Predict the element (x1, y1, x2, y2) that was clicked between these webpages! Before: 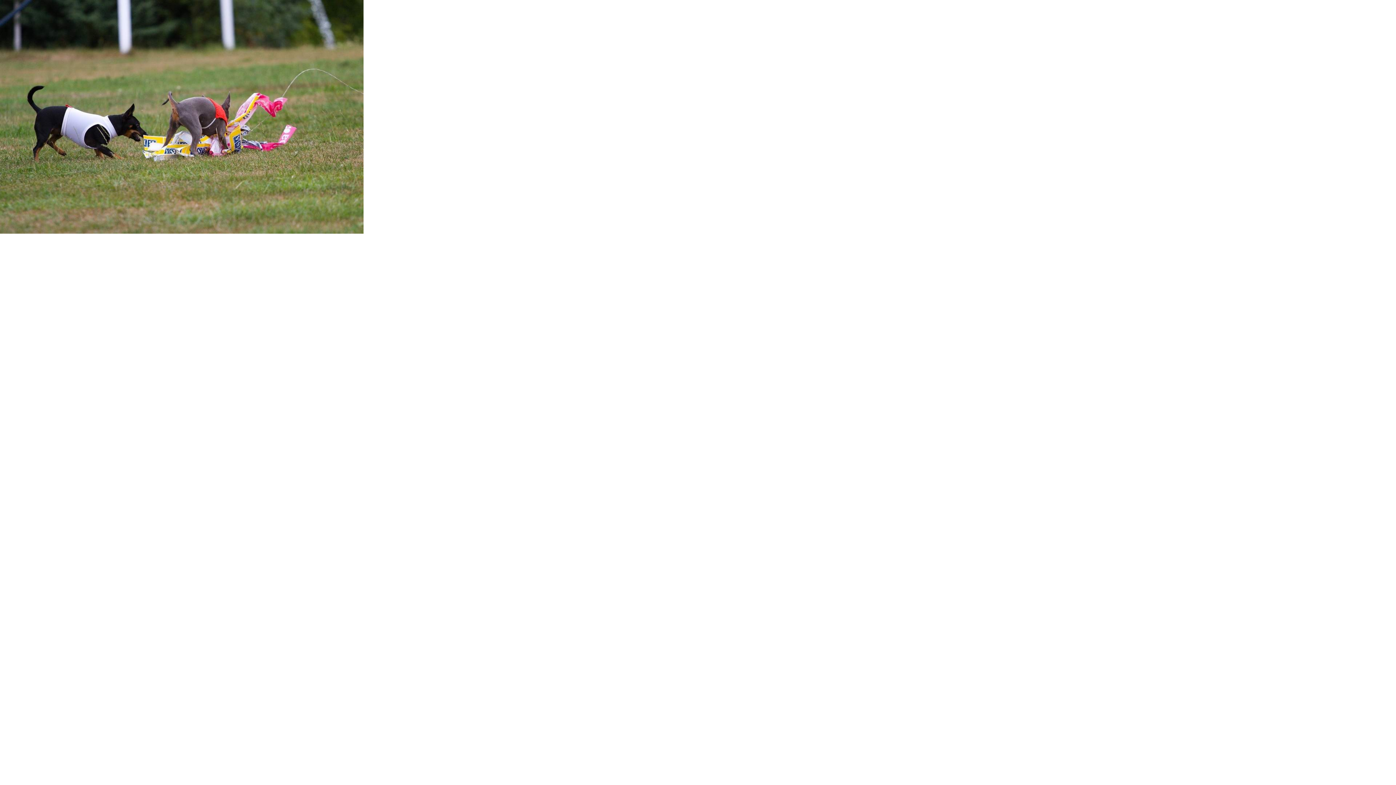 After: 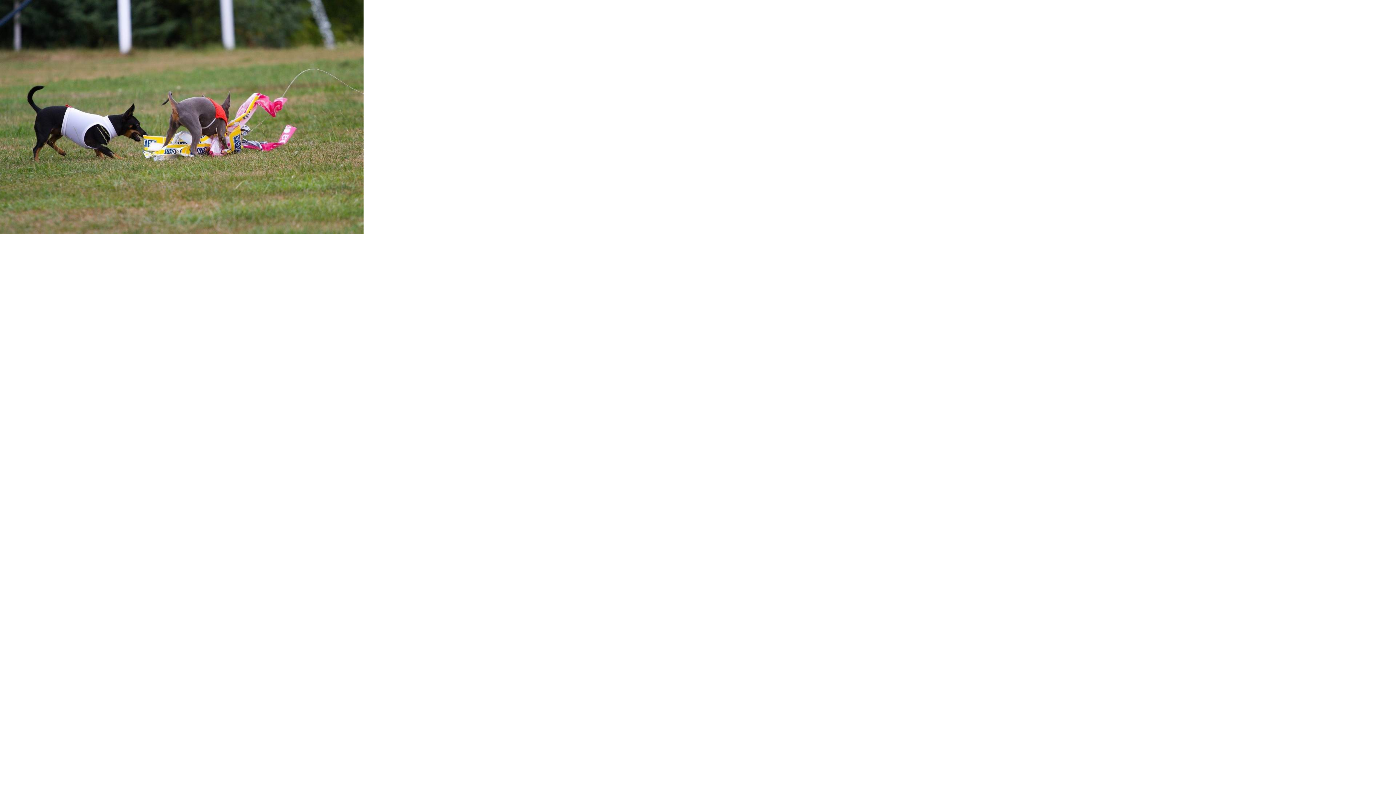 Action: bbox: (0, 0, 363, 233)